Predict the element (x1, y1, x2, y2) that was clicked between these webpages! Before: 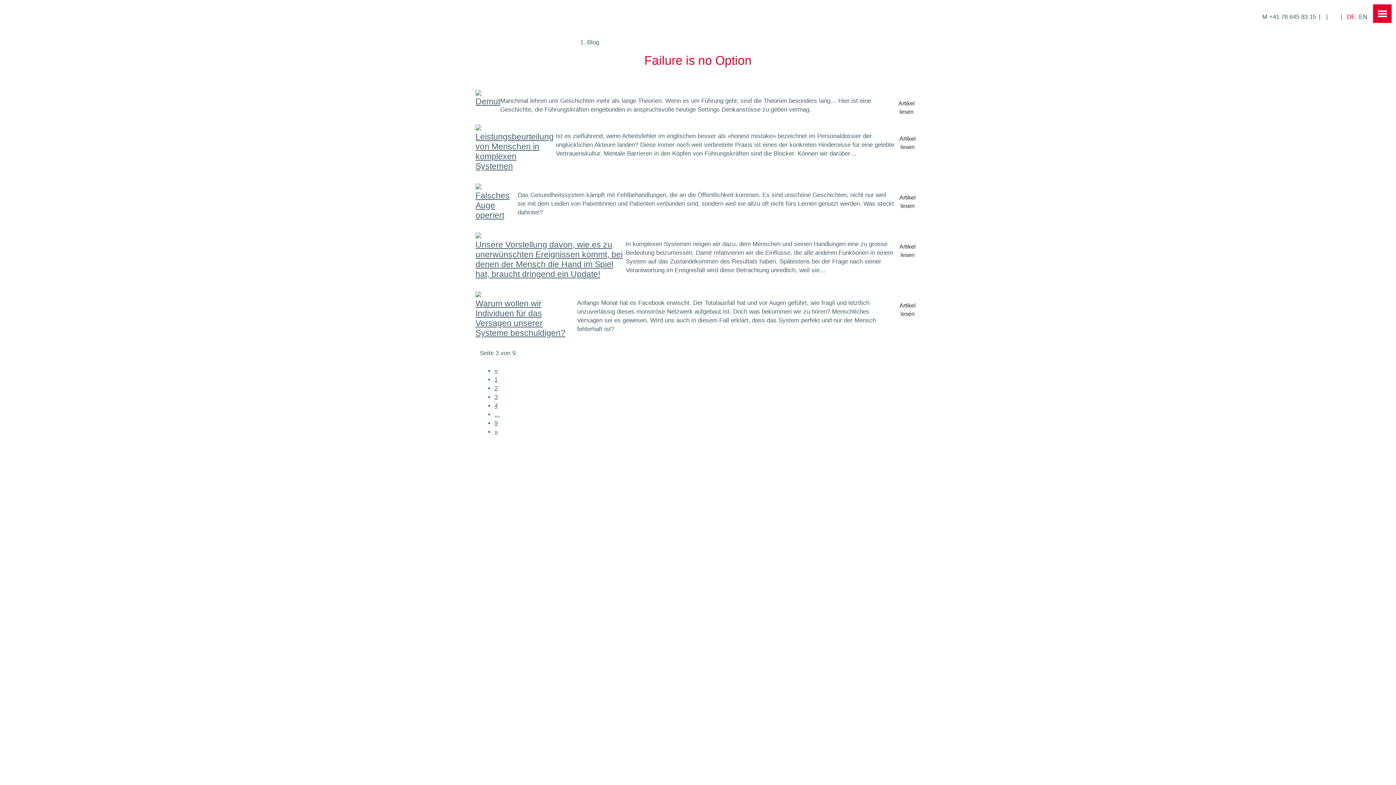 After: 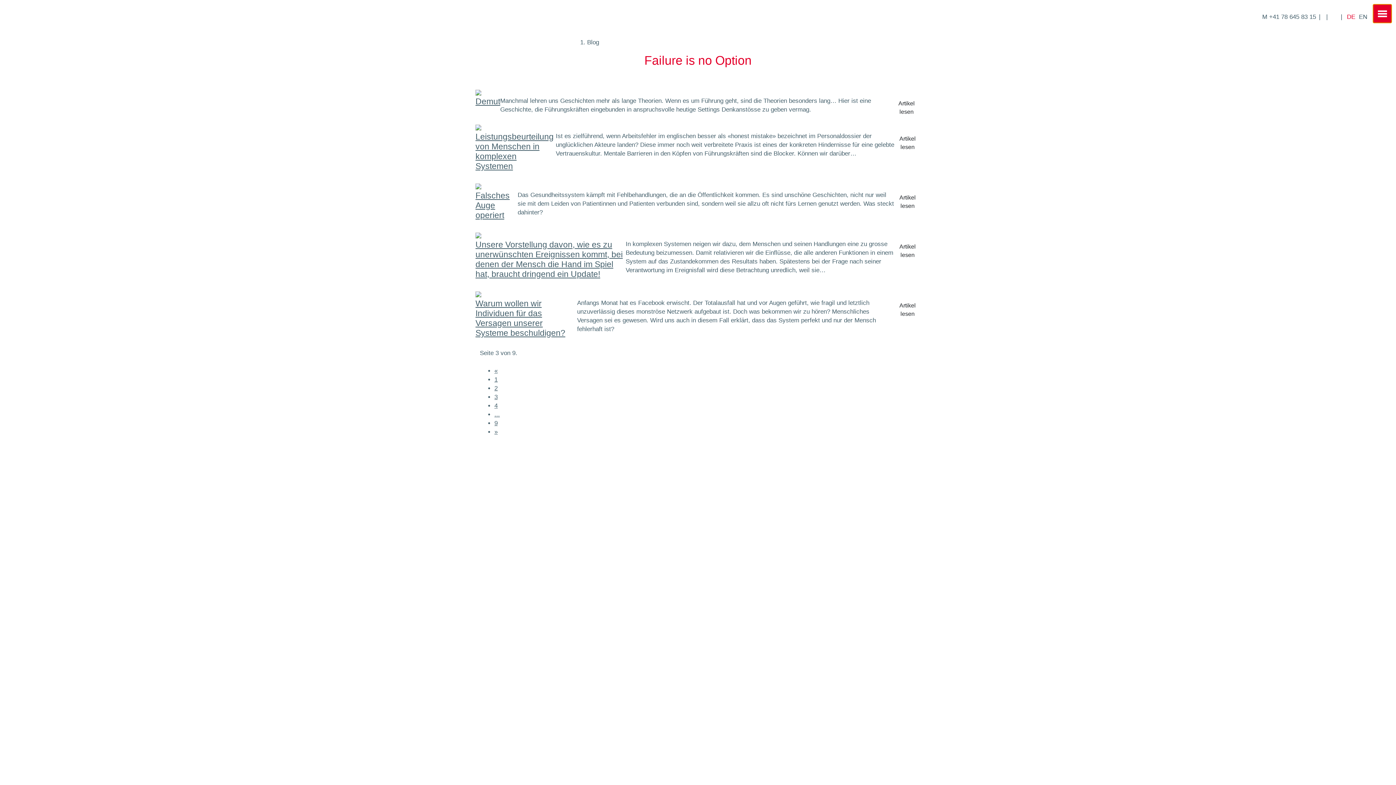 Action: bbox: (1373, 4, 1392, 22) label: Toggle navigation